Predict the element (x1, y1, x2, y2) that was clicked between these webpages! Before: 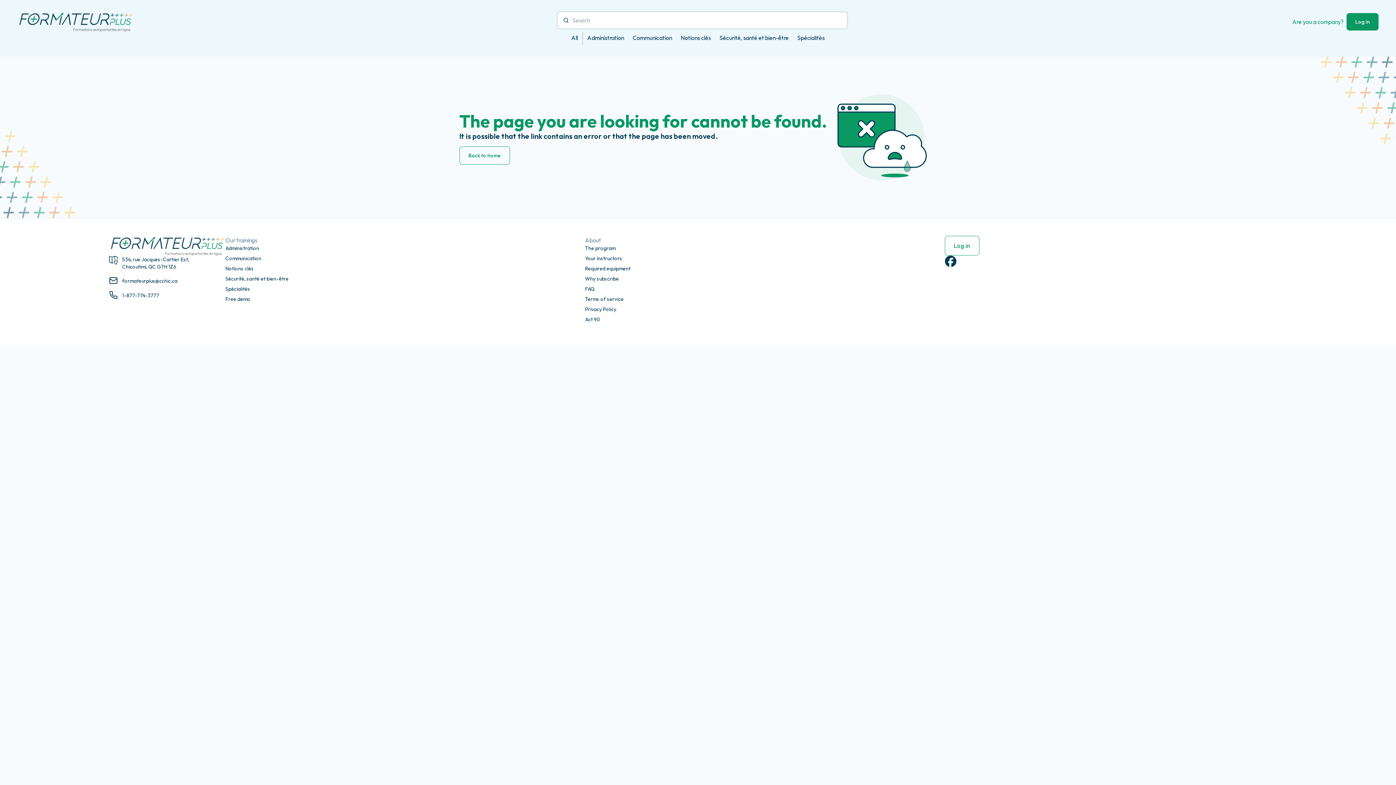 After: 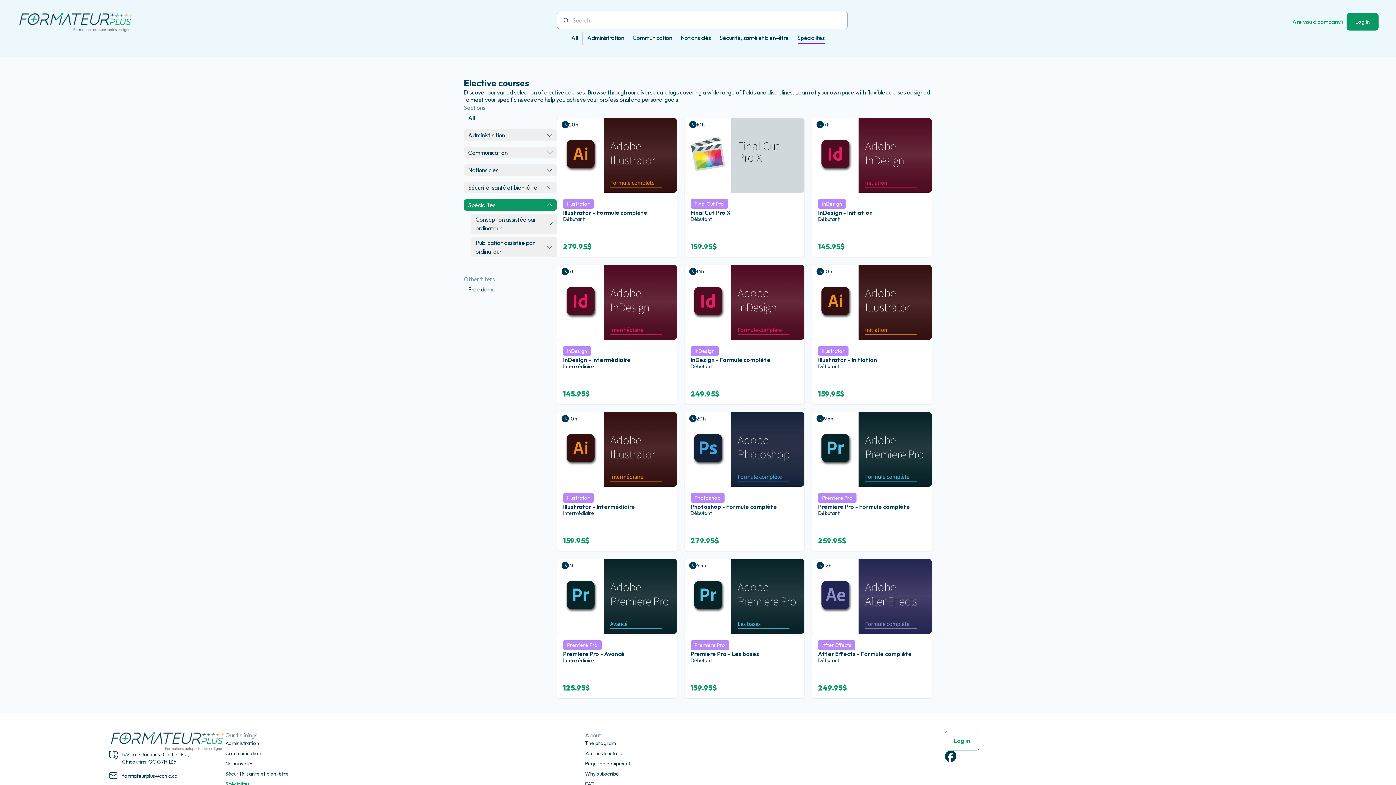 Action: bbox: (225, 285, 250, 292) label: Spécialités